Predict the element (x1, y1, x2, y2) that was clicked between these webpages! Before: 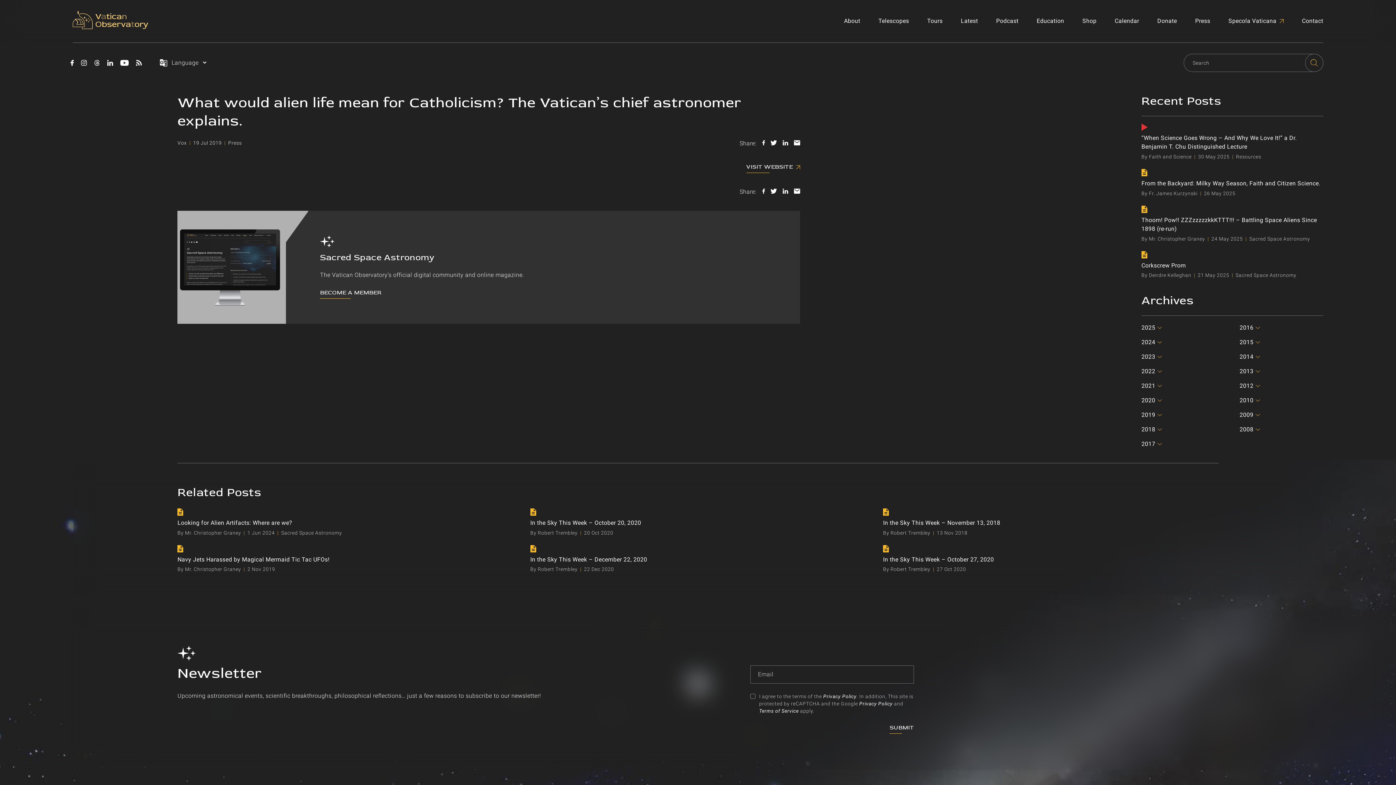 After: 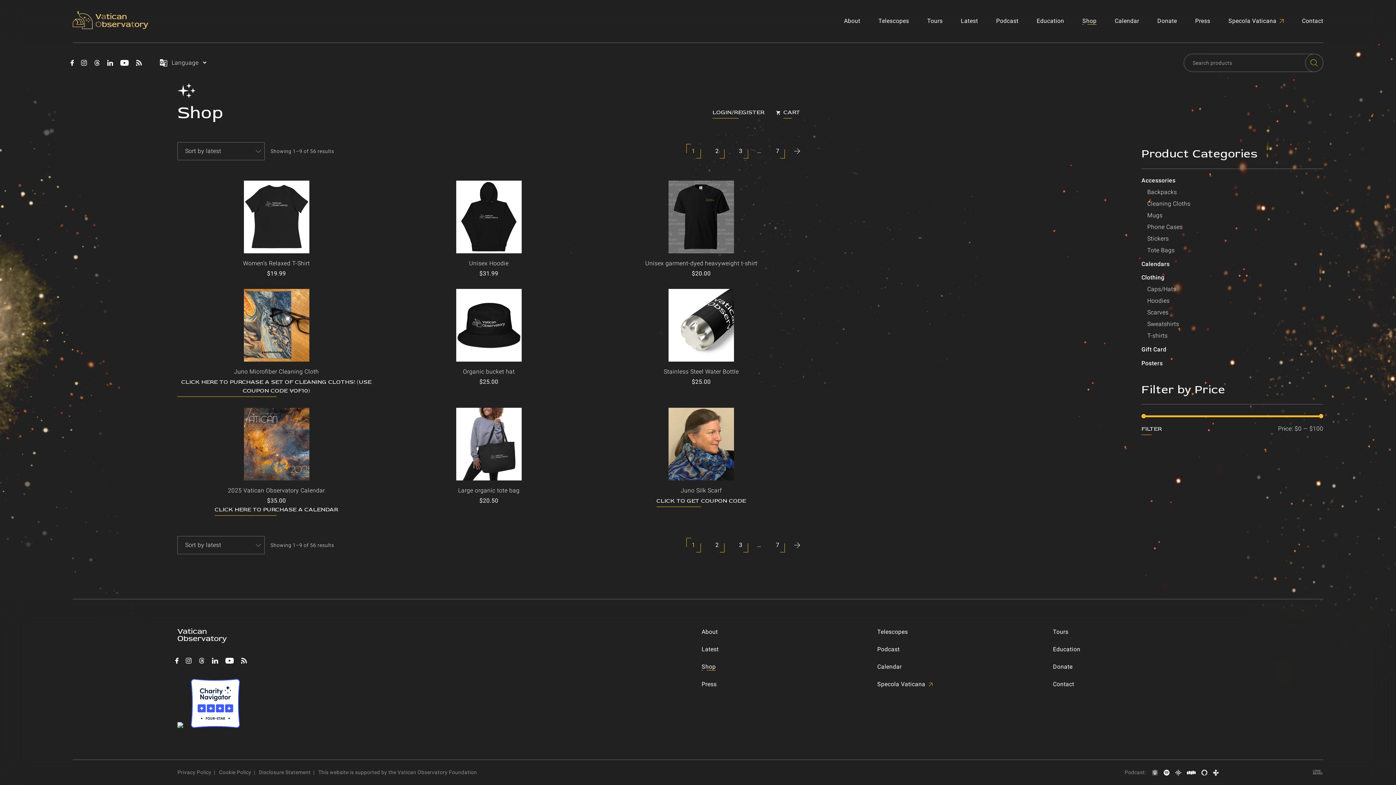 Action: label: Shop bbox: (1082, 17, 1096, 24)